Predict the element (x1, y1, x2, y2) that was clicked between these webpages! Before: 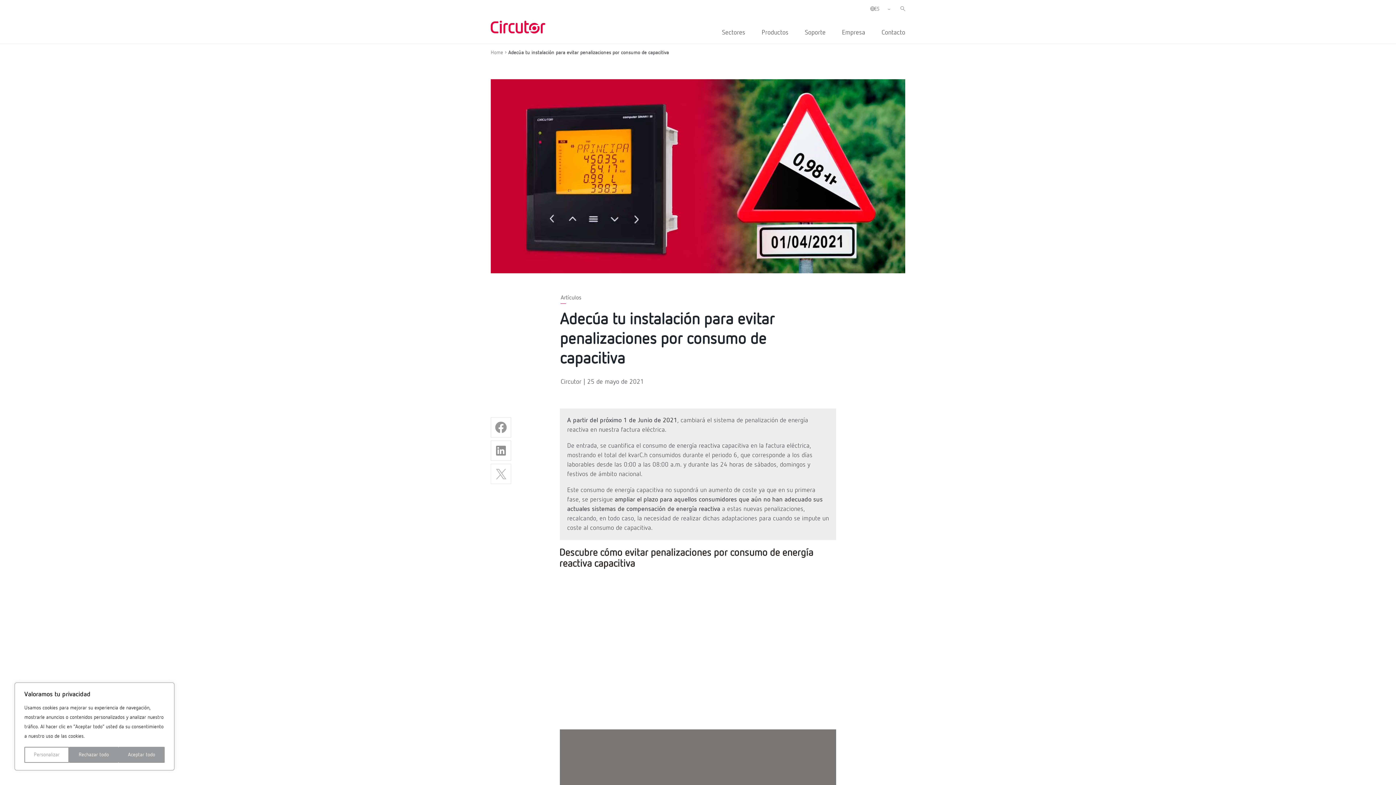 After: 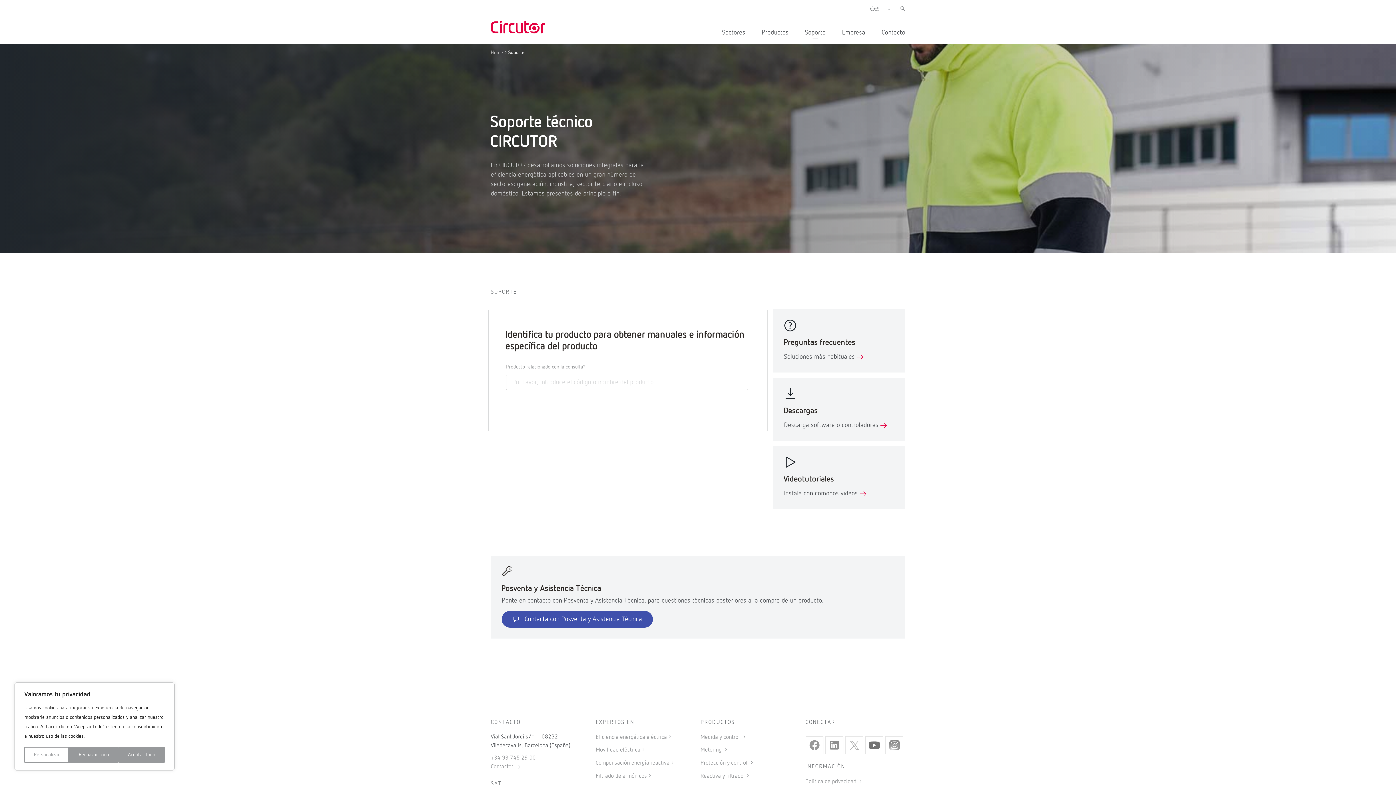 Action: bbox: (790, 28, 825, 37) label: Soporte